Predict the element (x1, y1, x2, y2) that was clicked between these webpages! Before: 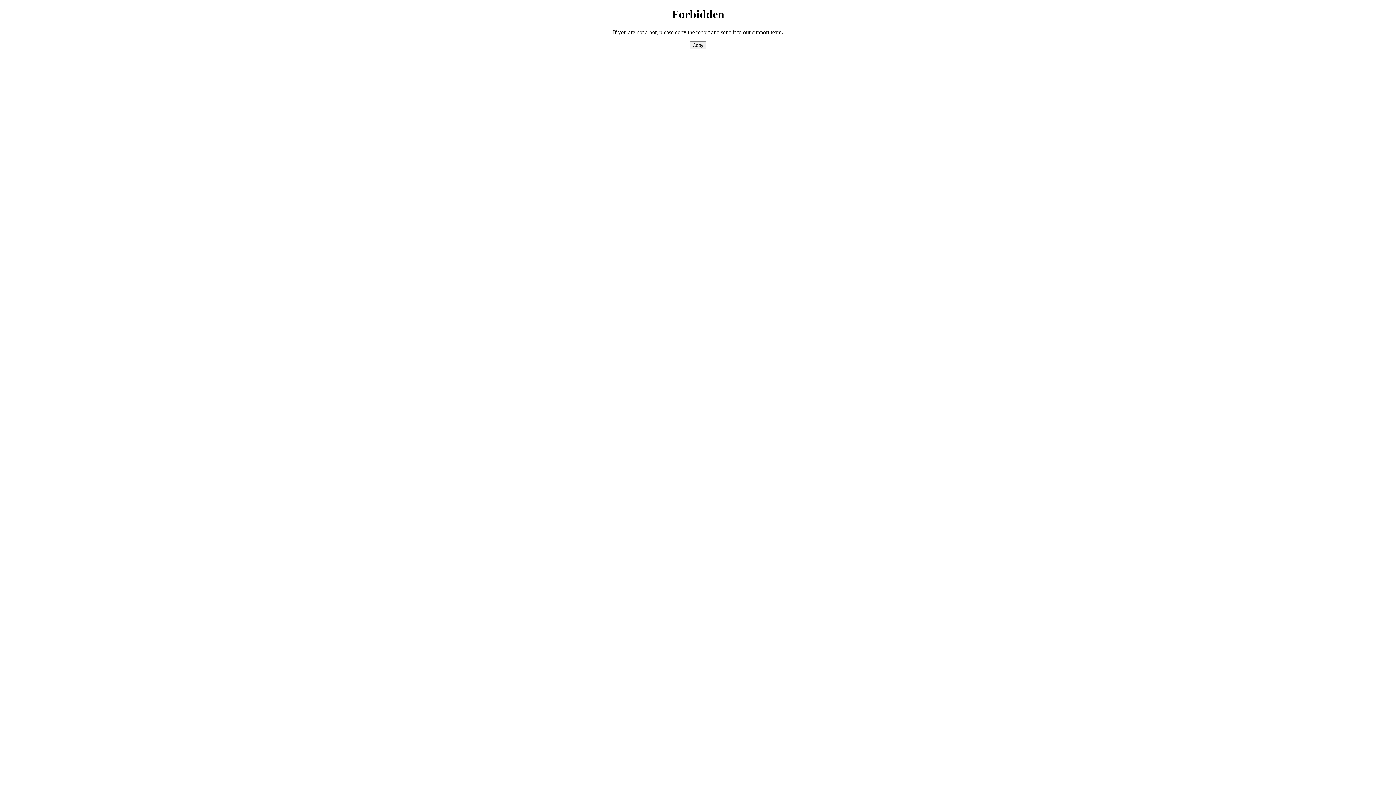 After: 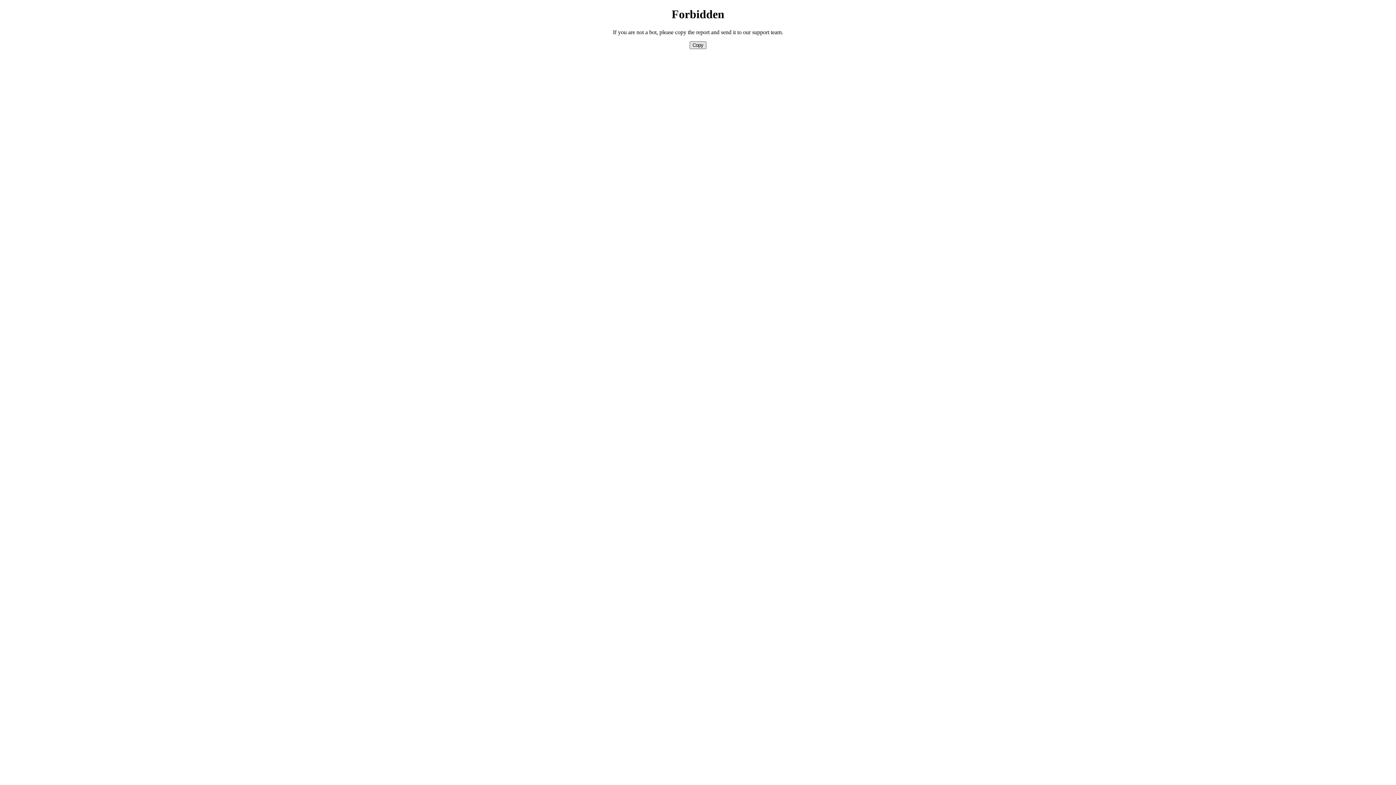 Action: bbox: (689, 41, 706, 49) label: Copy